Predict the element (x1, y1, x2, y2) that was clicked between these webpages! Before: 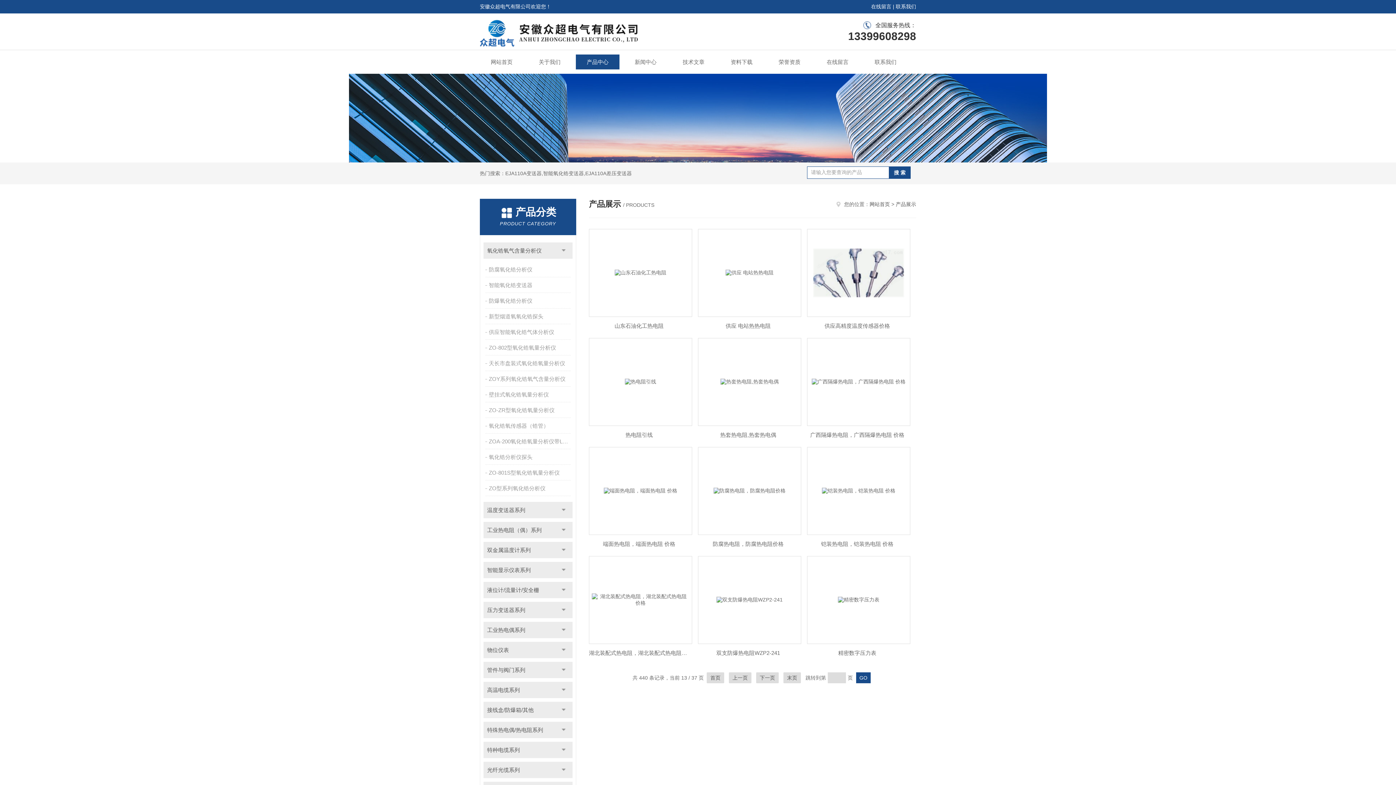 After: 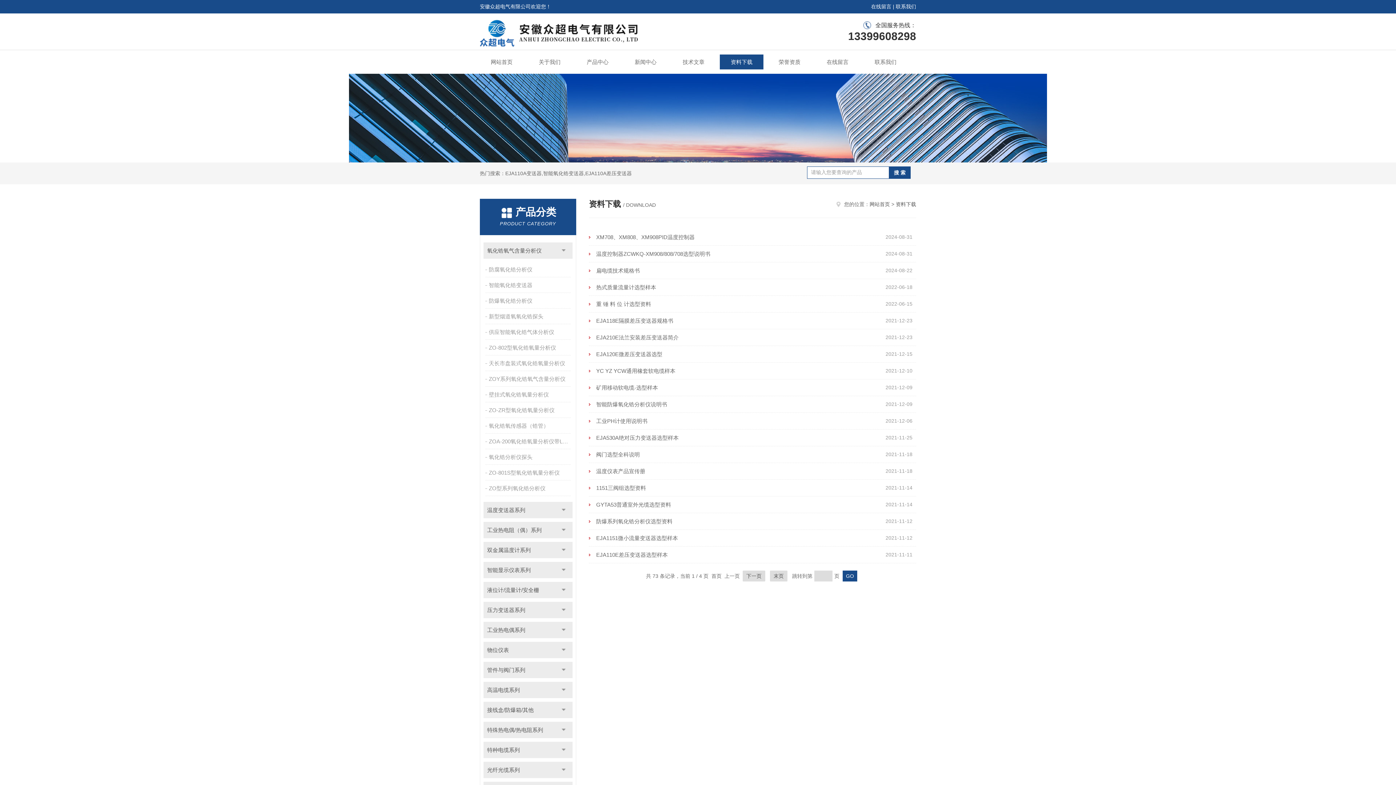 Action: label: 资料下载 bbox: (720, 54, 763, 69)